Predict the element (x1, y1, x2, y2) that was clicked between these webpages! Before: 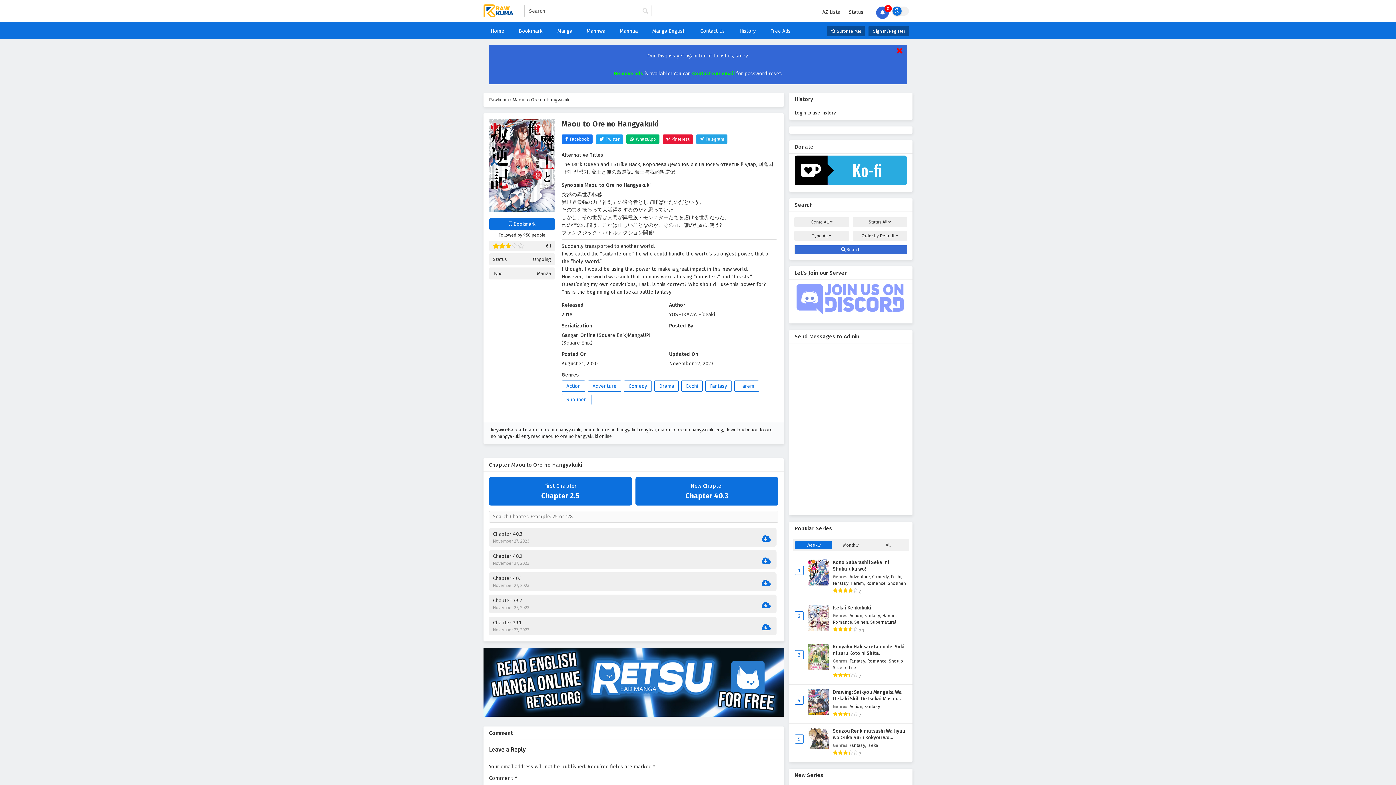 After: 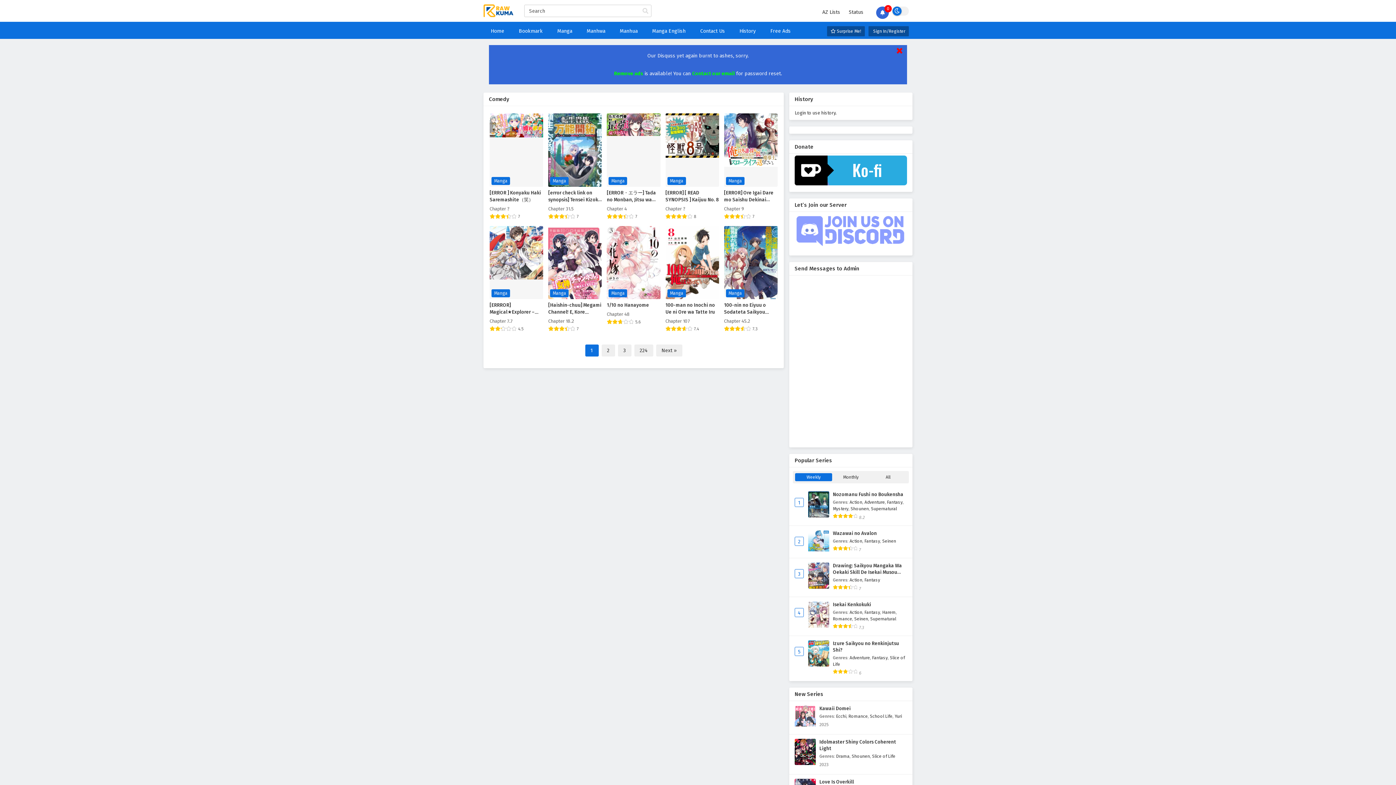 Action: bbox: (624, 380, 652, 392) label: Comedy